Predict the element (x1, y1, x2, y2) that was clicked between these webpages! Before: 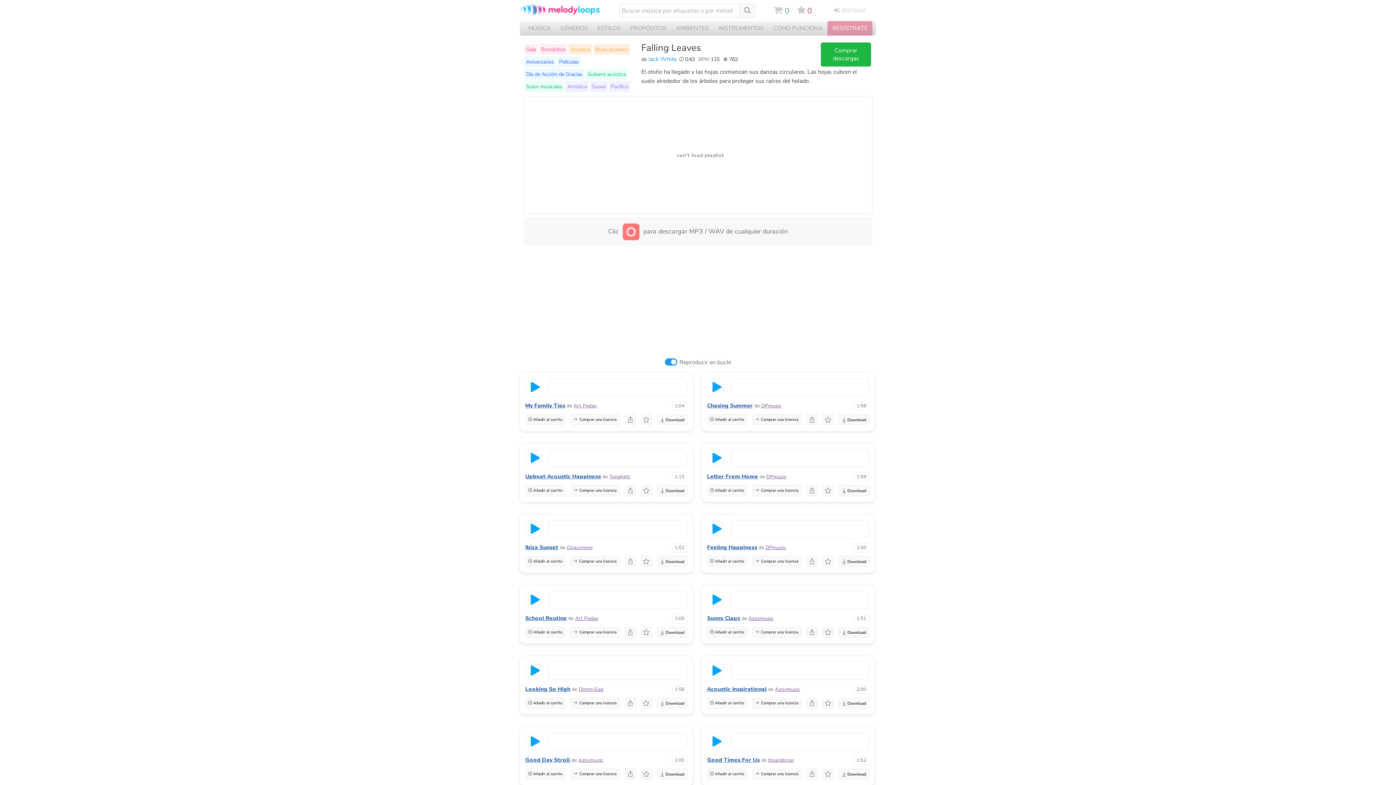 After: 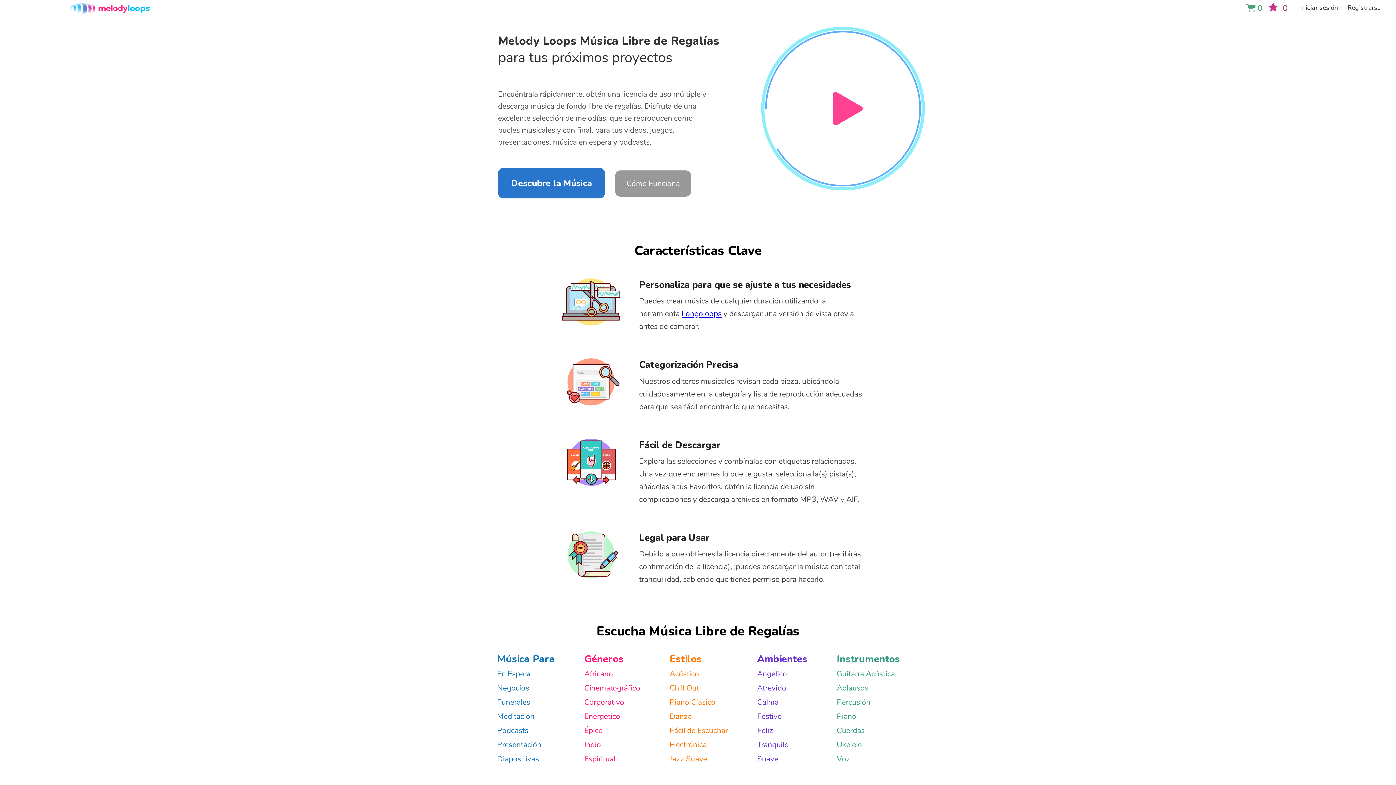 Action: bbox: (520, 3, 618, 11) label: MelodyLoops